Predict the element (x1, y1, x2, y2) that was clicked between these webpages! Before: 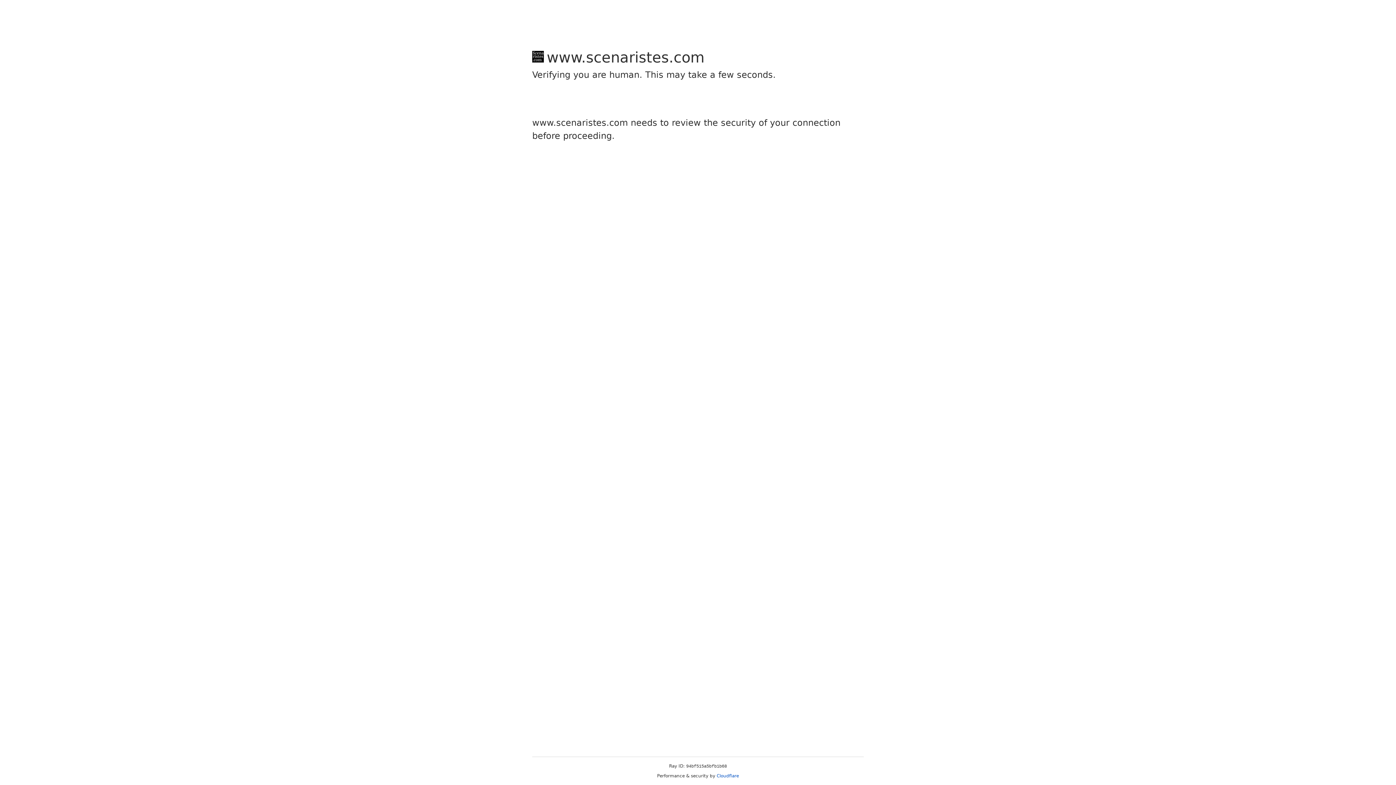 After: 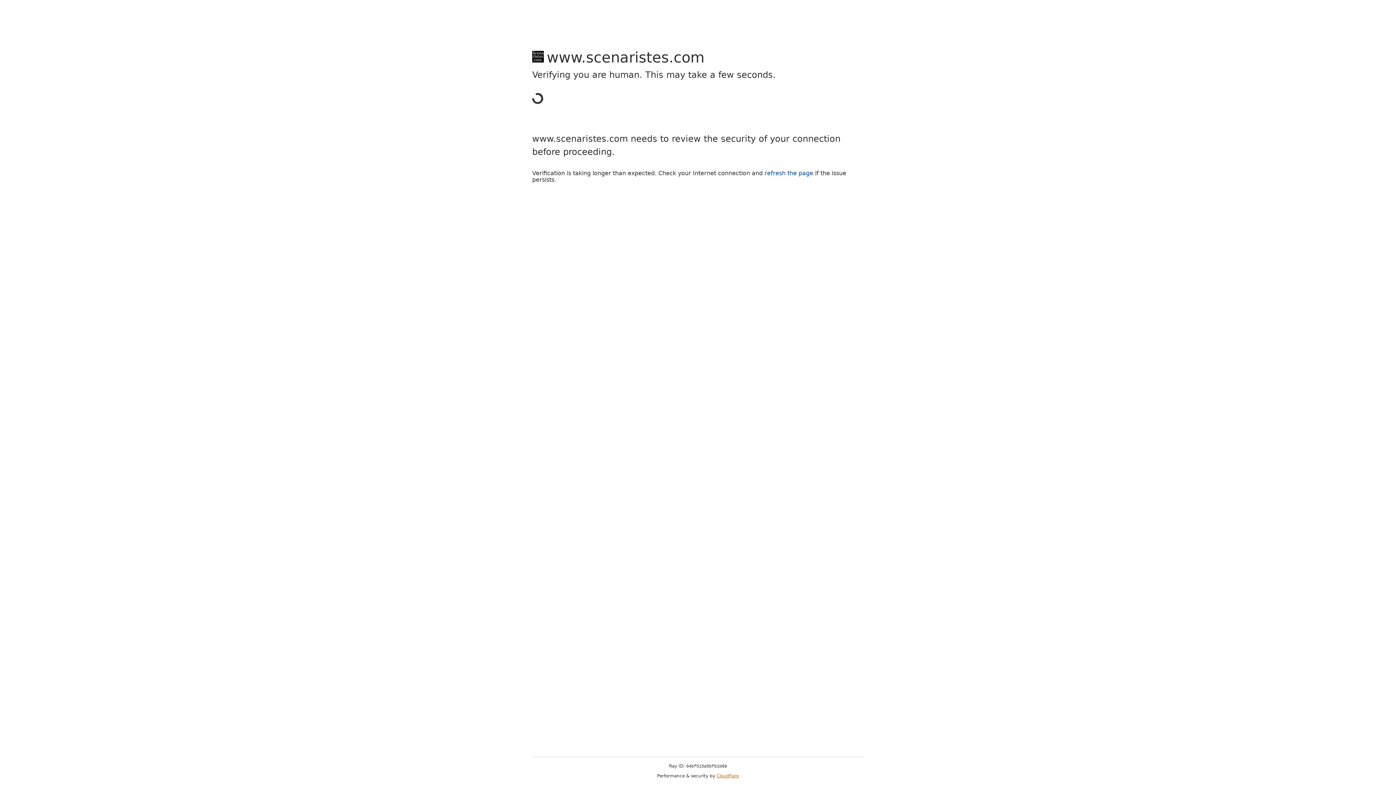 Action: label: Cloudflare bbox: (716, 773, 739, 778)